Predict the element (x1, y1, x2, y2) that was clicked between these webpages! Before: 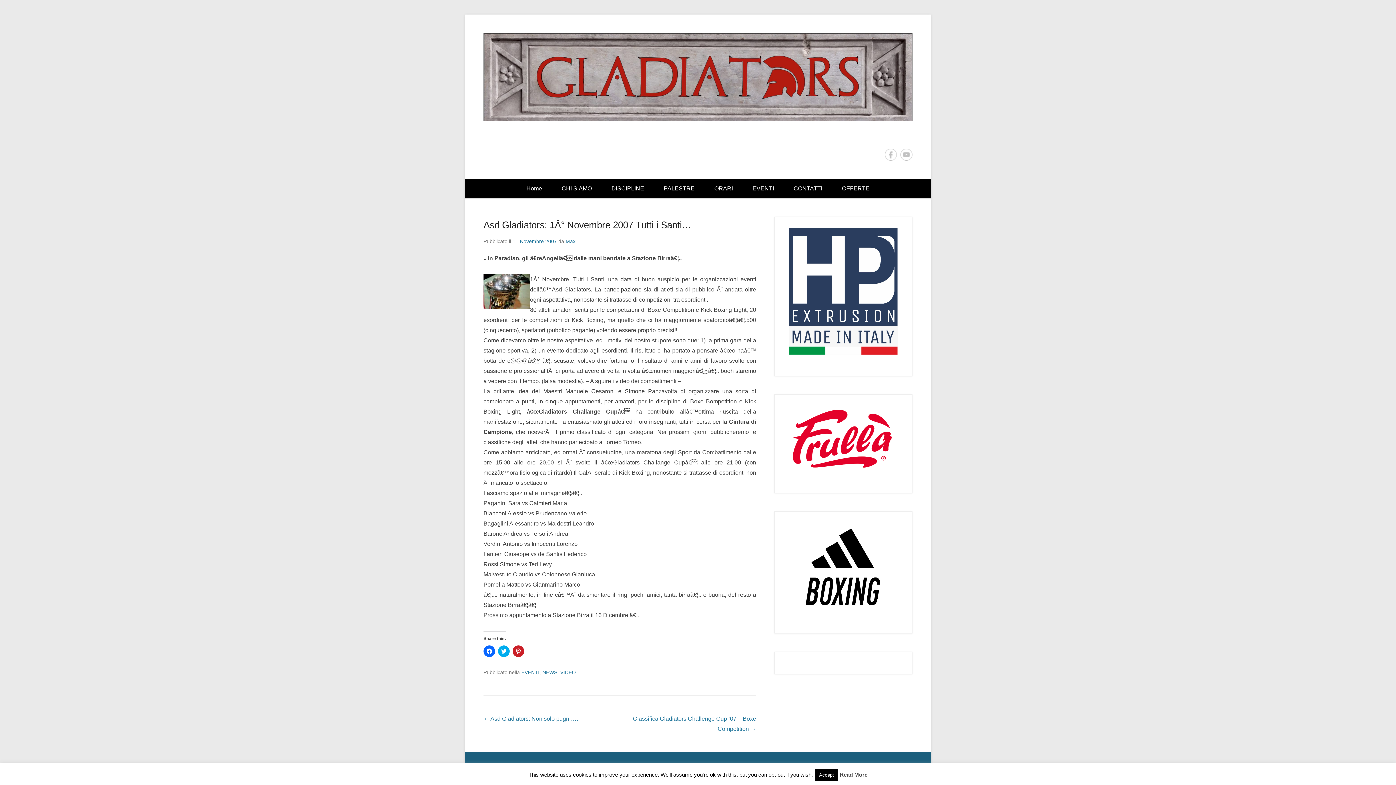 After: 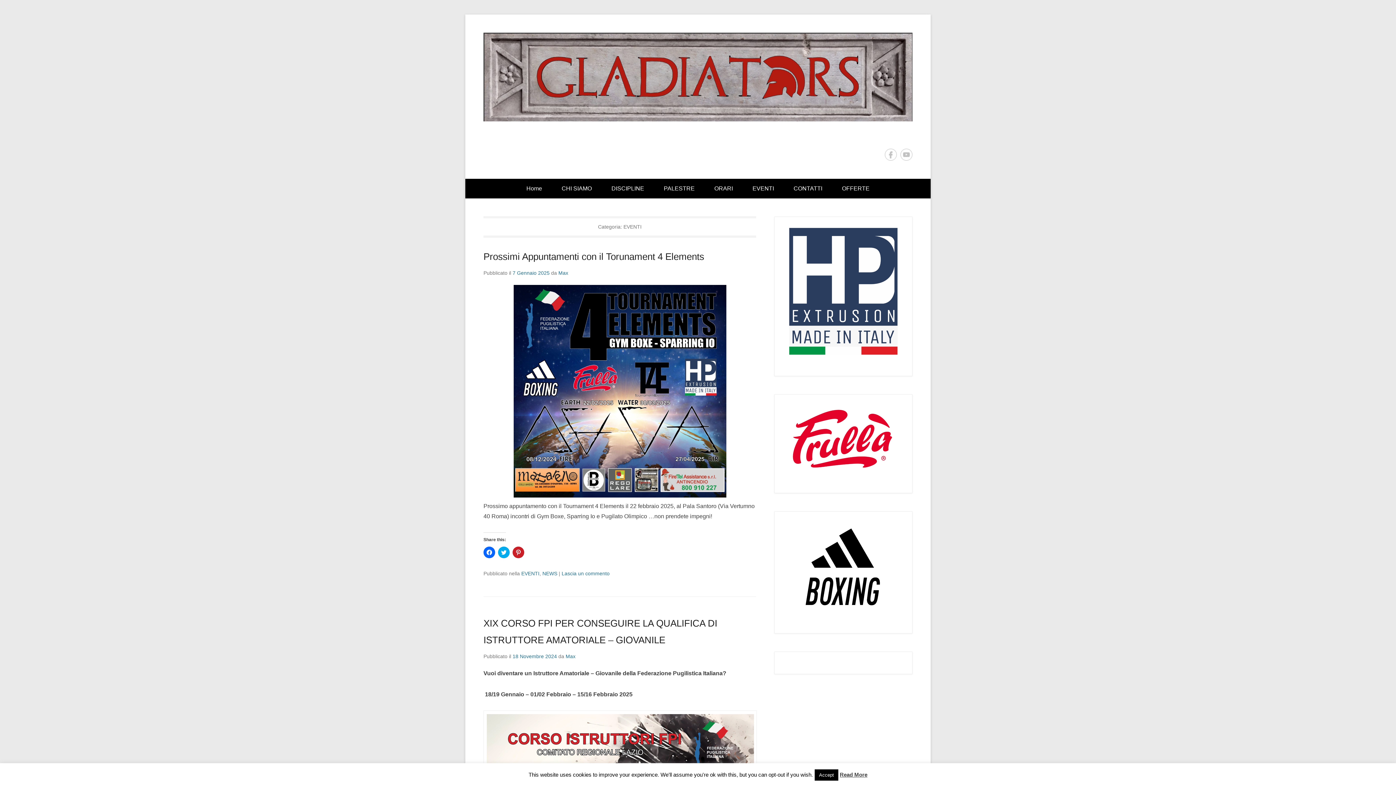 Action: label: EVENTI bbox: (521, 669, 539, 675)